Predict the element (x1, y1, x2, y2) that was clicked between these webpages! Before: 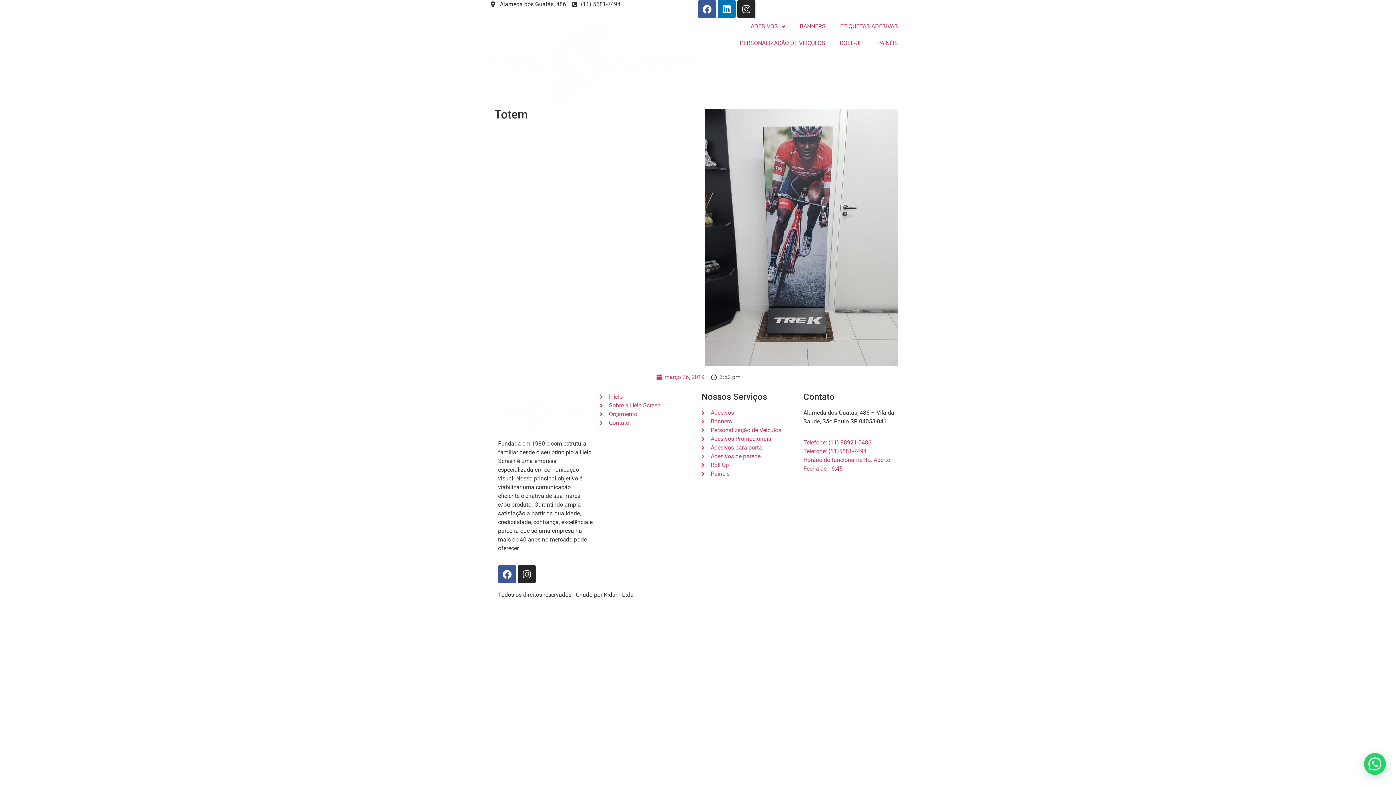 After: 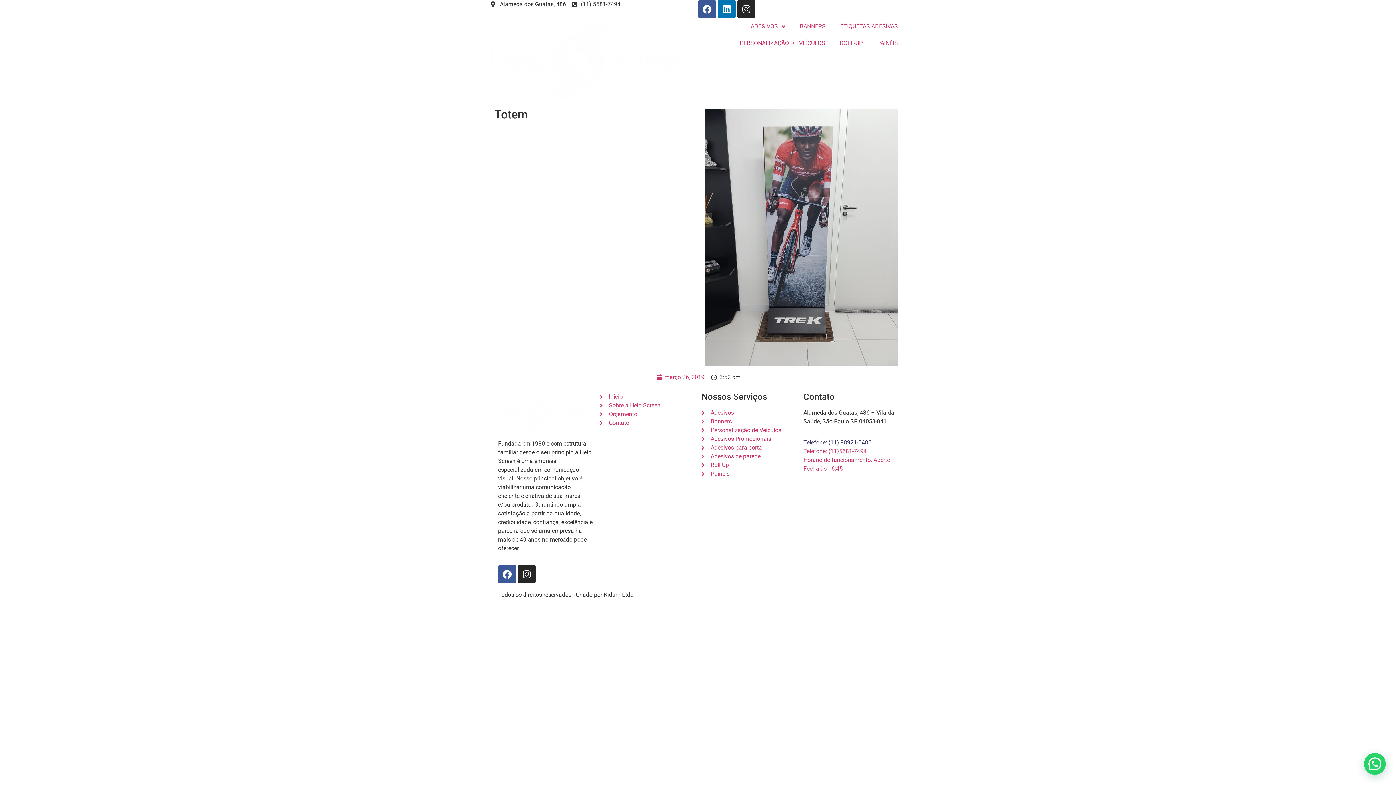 Action: label: Telefone: (11) 98921-0486 bbox: (803, 438, 898, 447)